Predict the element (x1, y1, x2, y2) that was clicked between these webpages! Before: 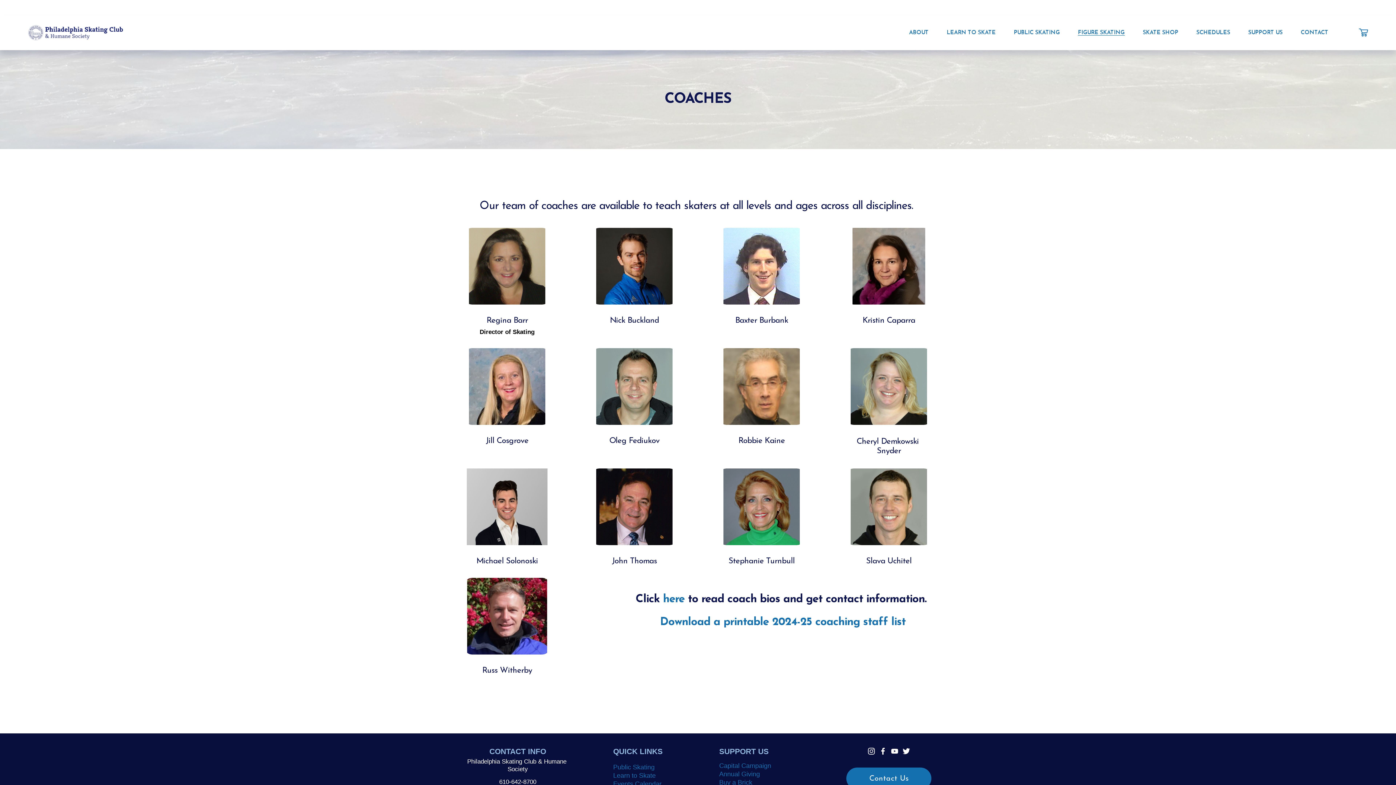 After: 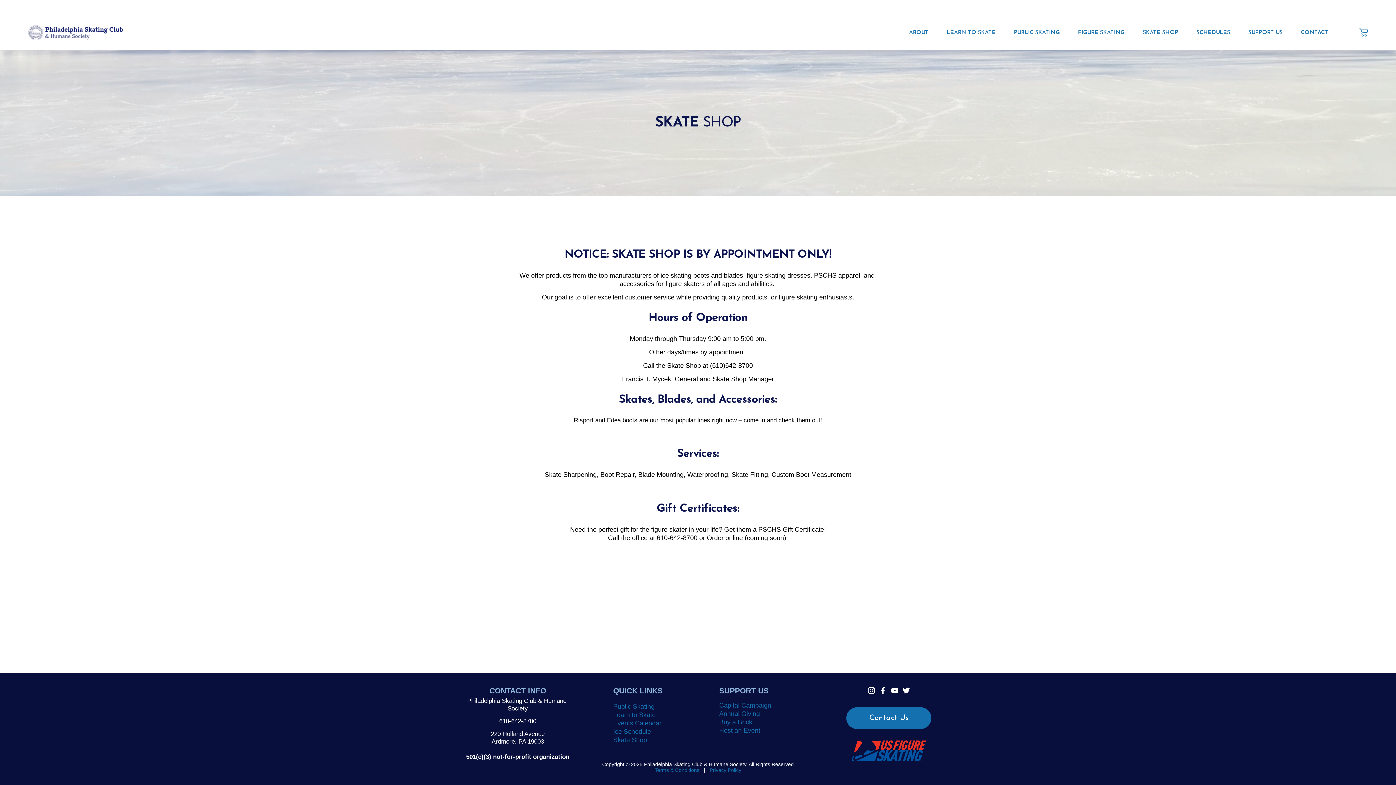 Action: label: SKATE SHOP bbox: (1143, 28, 1178, 36)